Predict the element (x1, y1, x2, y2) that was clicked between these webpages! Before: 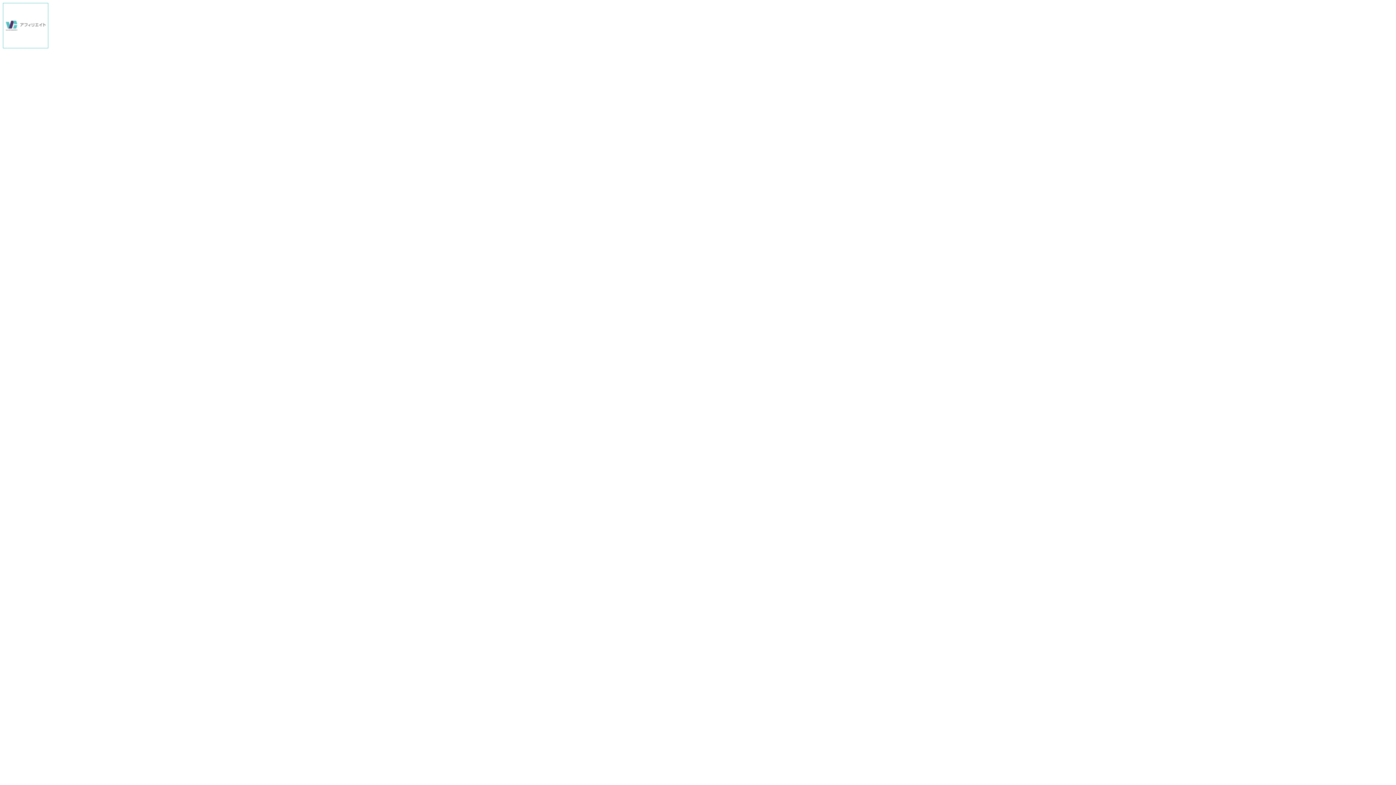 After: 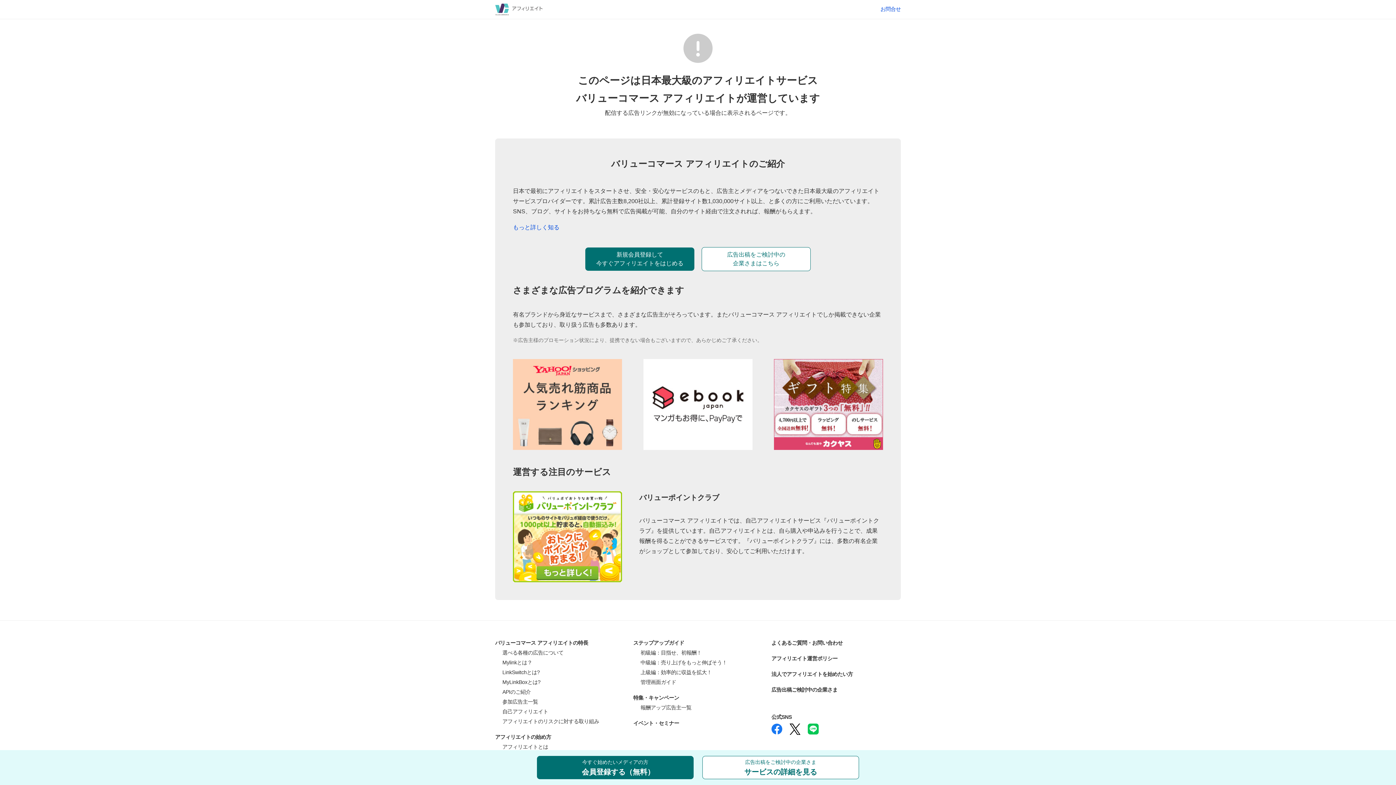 Action: bbox: (2, 43, 48, 49)